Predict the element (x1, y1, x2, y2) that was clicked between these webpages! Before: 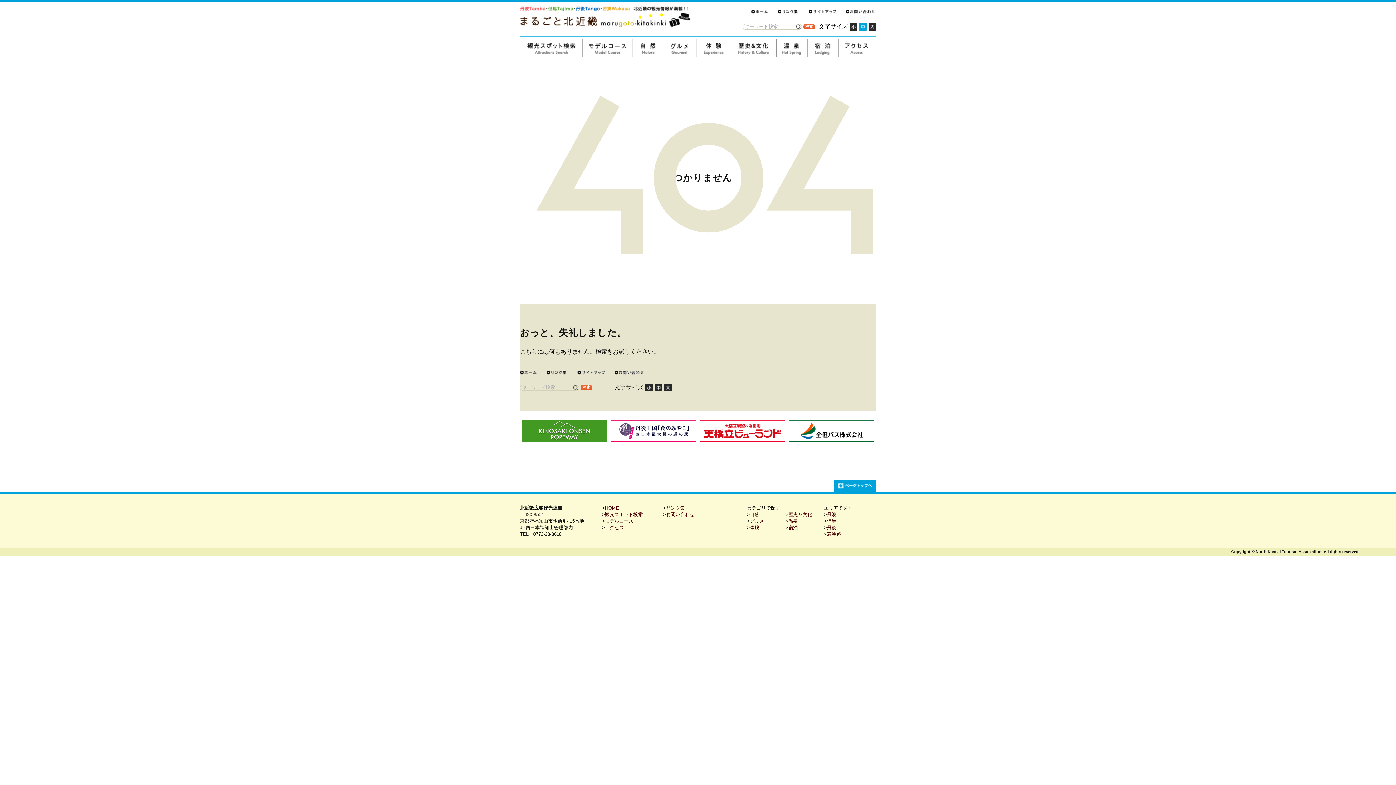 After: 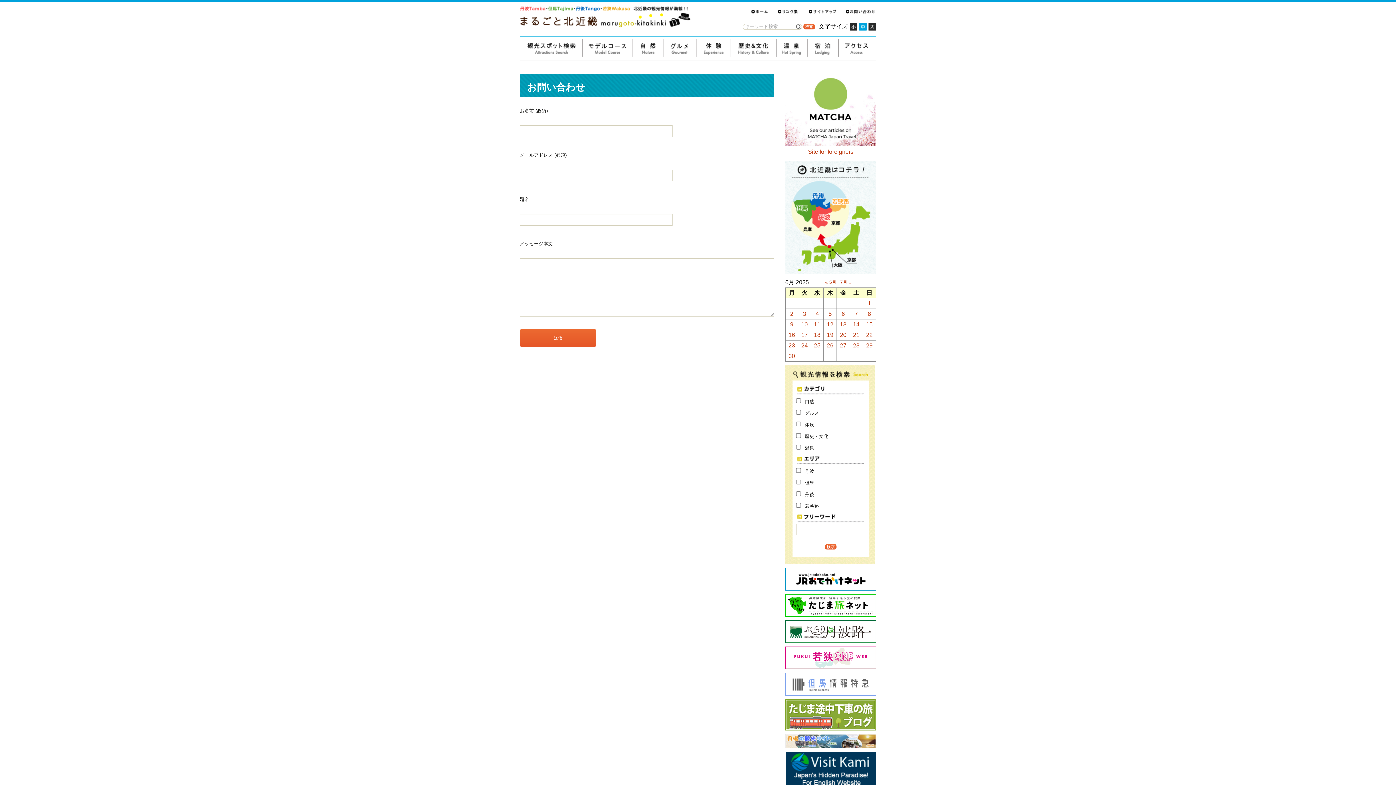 Action: bbox: (666, 511, 694, 517) label: お問い合わせ